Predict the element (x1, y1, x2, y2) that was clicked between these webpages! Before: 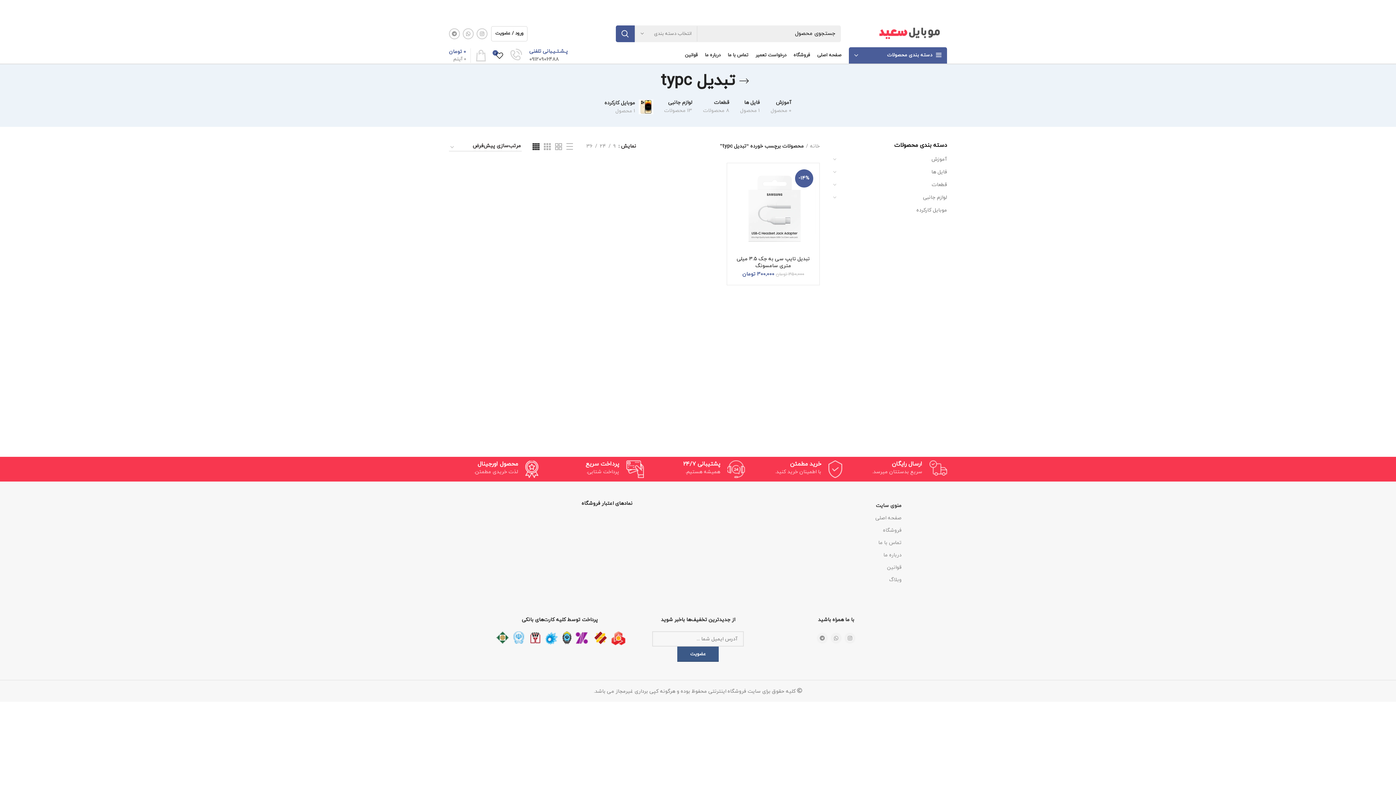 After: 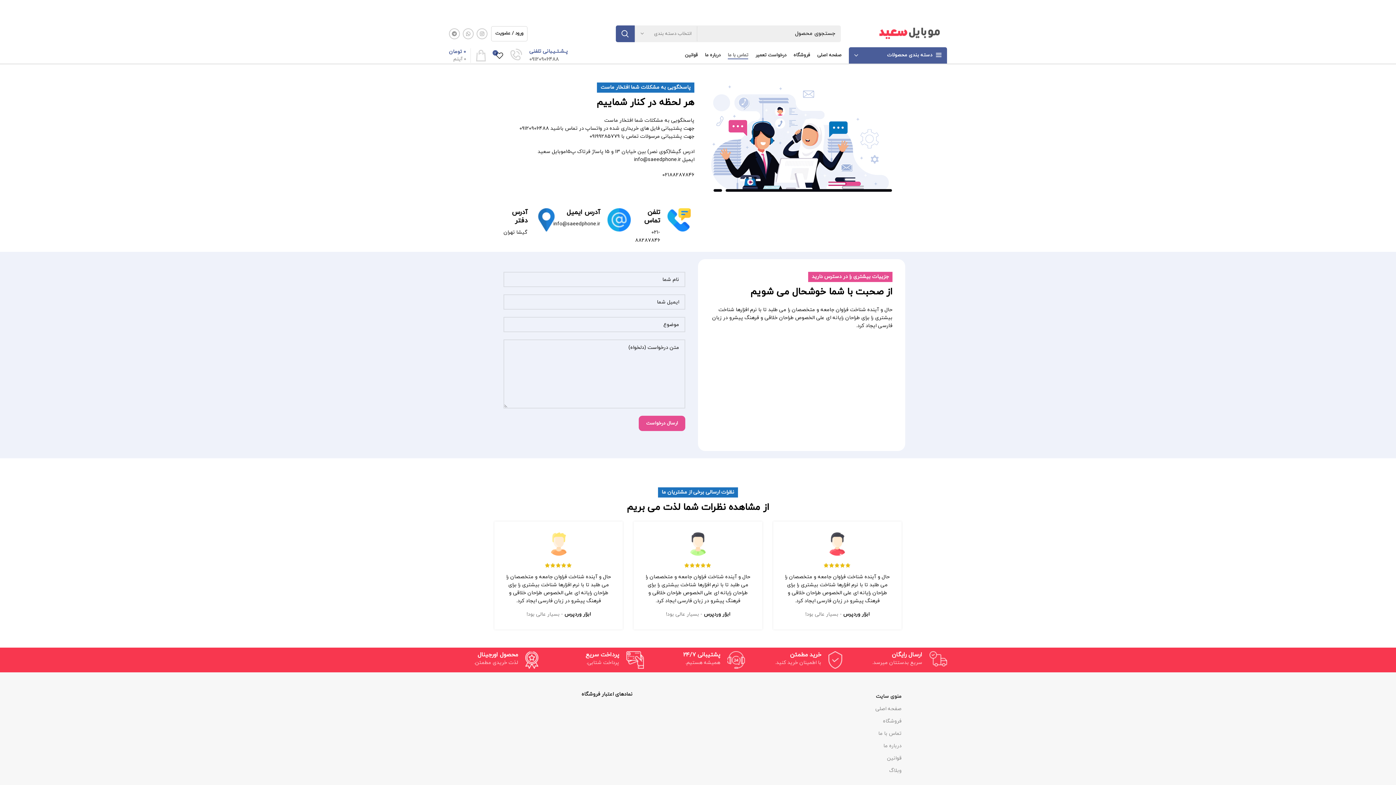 Action: bbox: (724, 48, 752, 62) label: تماس با ما